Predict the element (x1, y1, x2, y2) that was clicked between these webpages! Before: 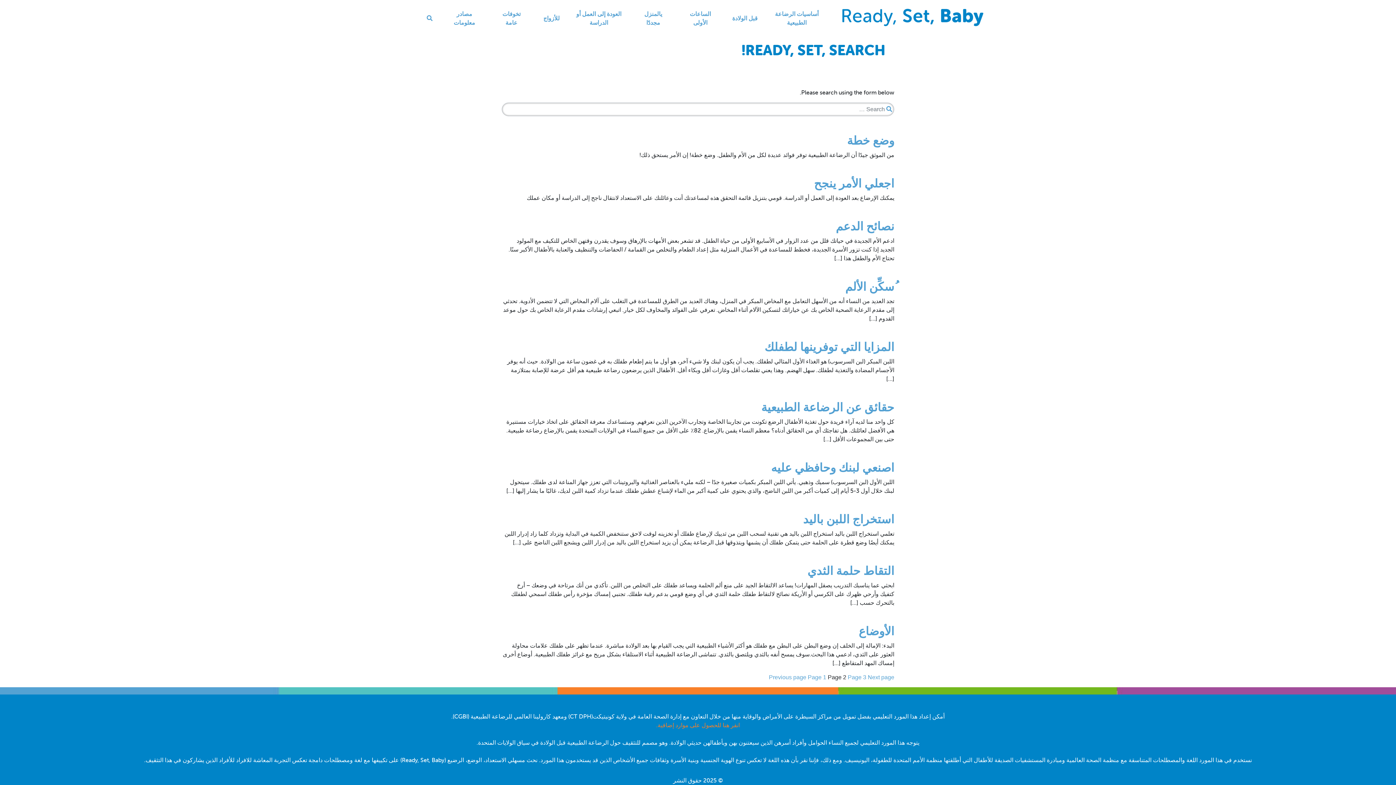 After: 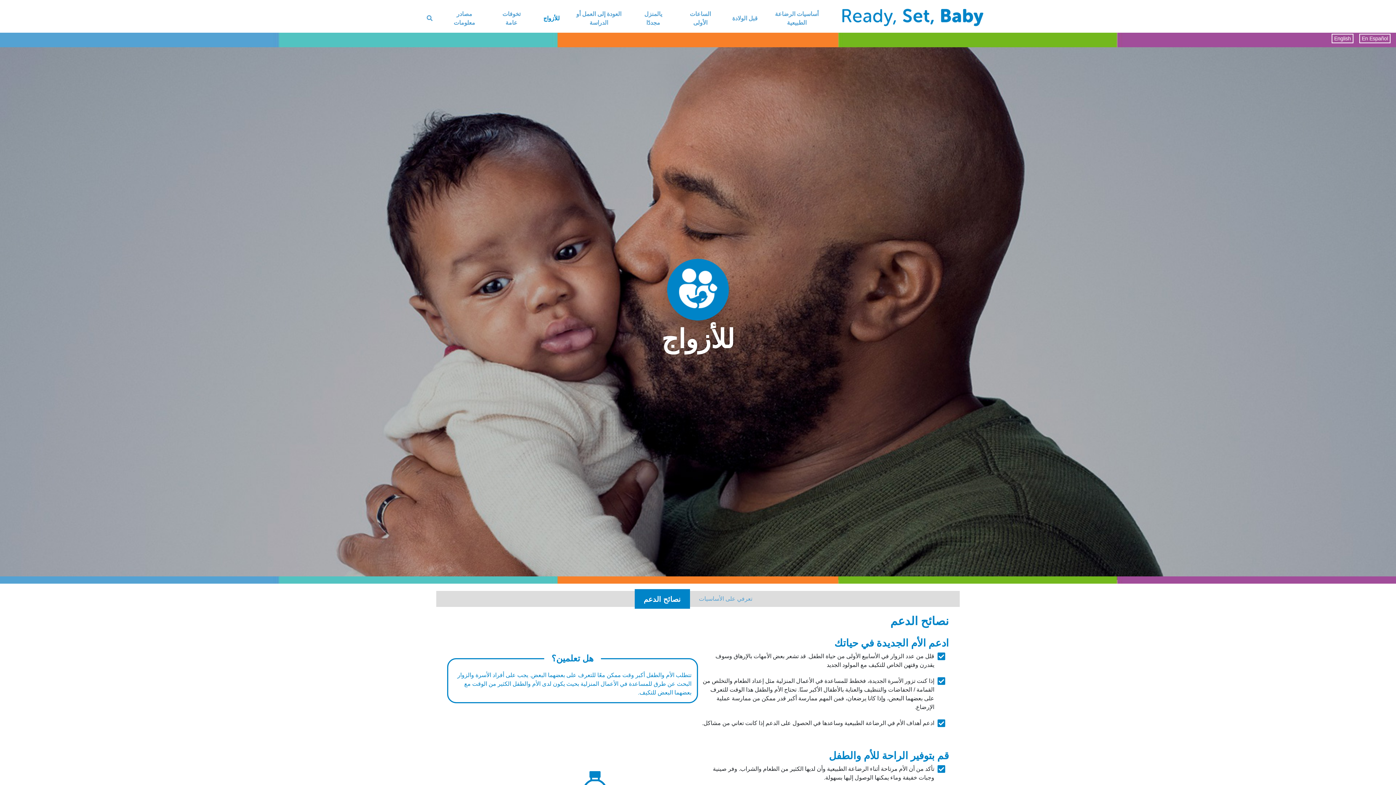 Action: label: نصائح الدعم bbox: (836, 219, 894, 233)